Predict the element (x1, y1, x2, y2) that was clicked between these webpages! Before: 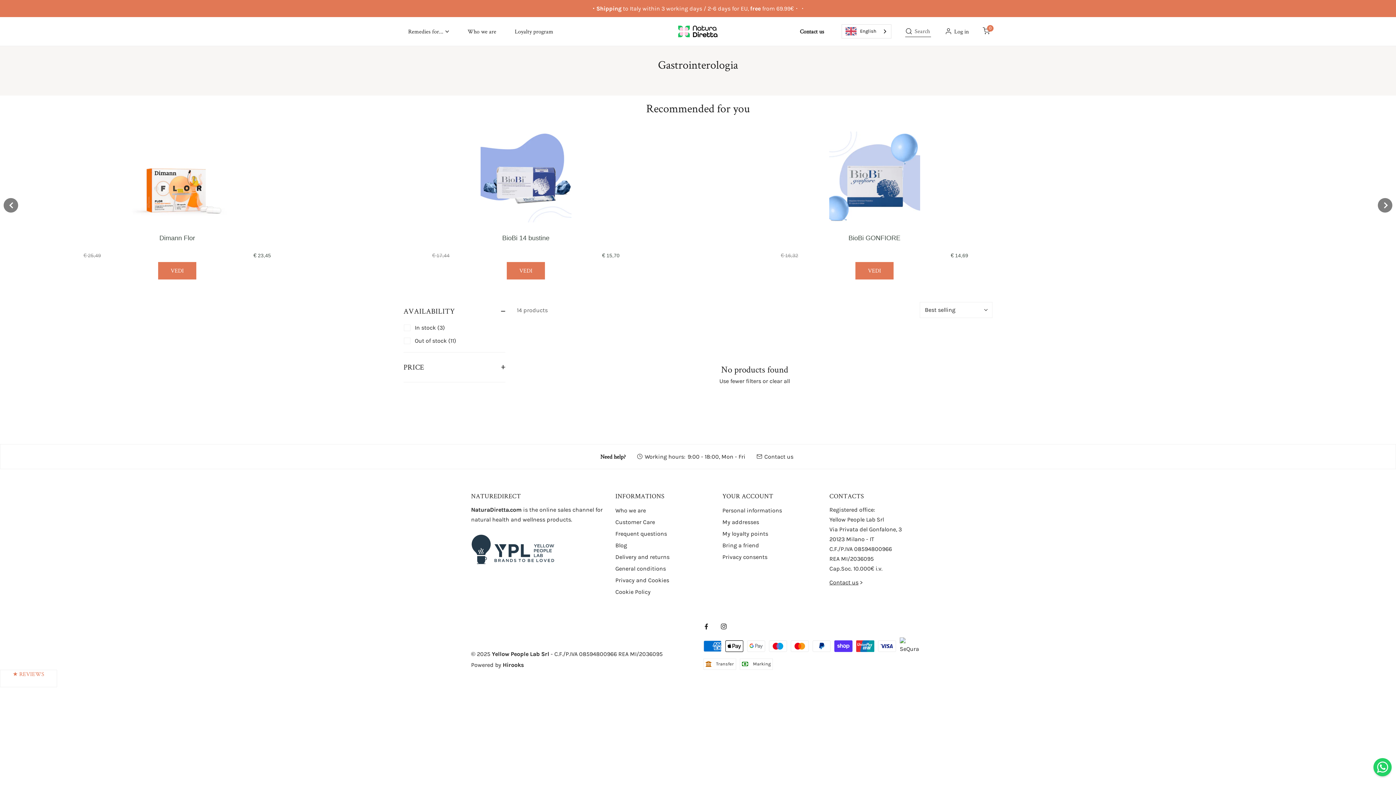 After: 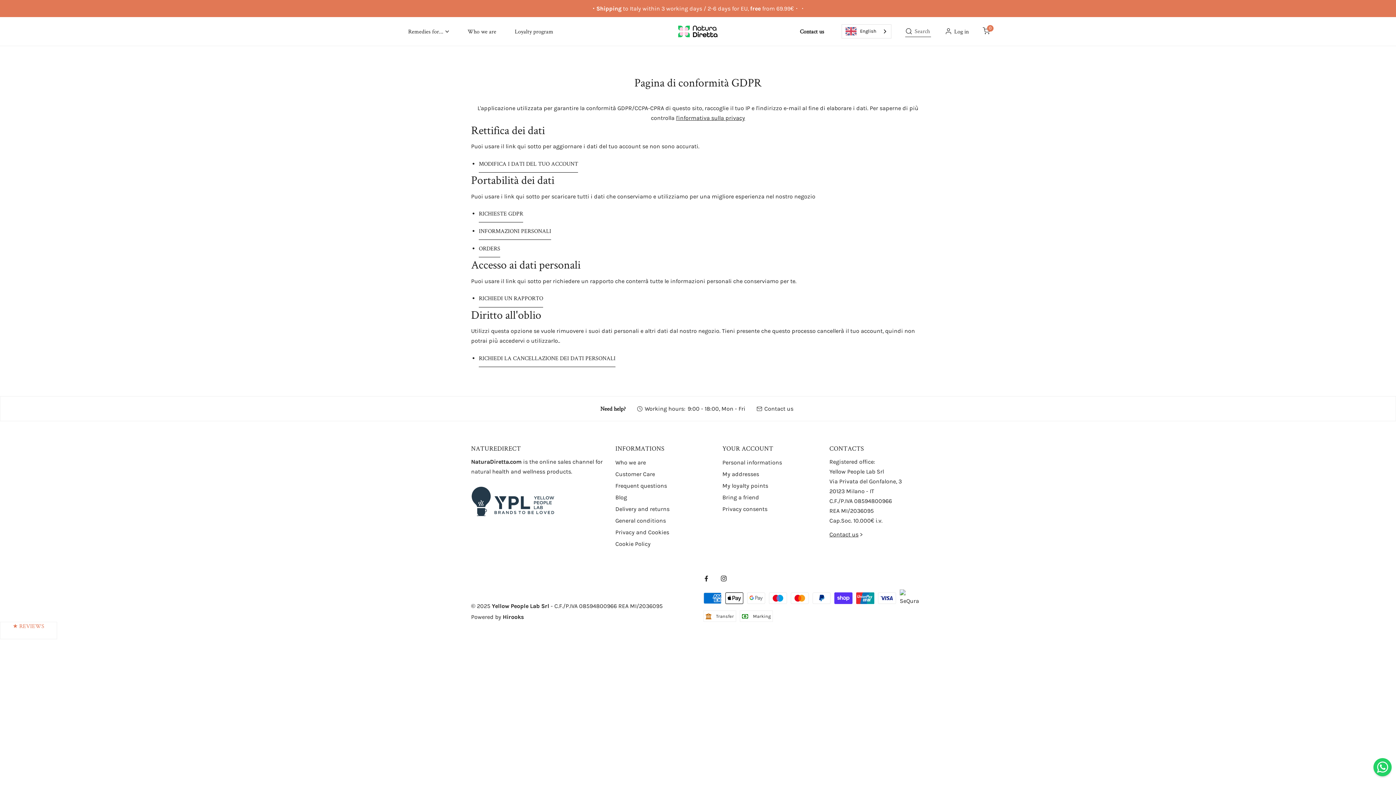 Action: bbox: (722, 553, 767, 560) label: Privacy consents